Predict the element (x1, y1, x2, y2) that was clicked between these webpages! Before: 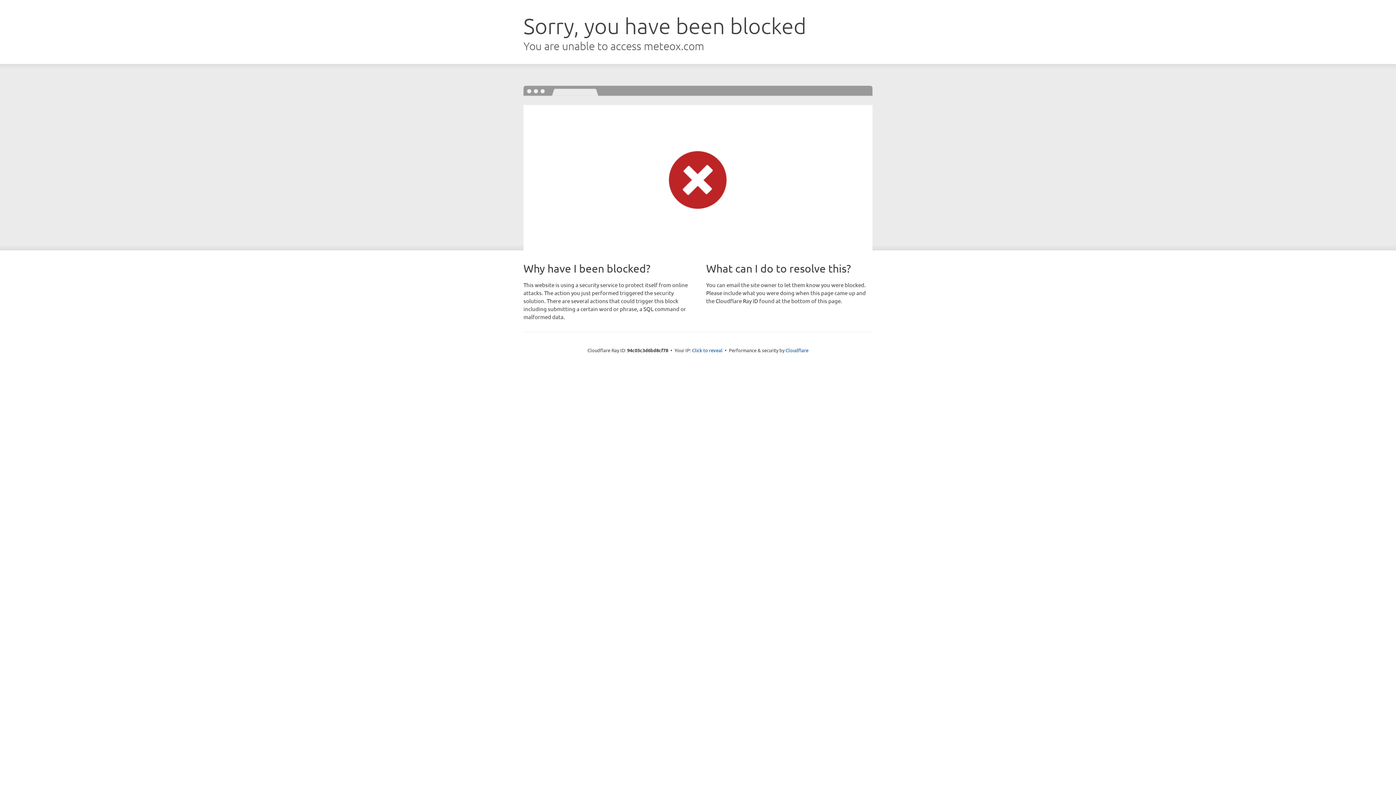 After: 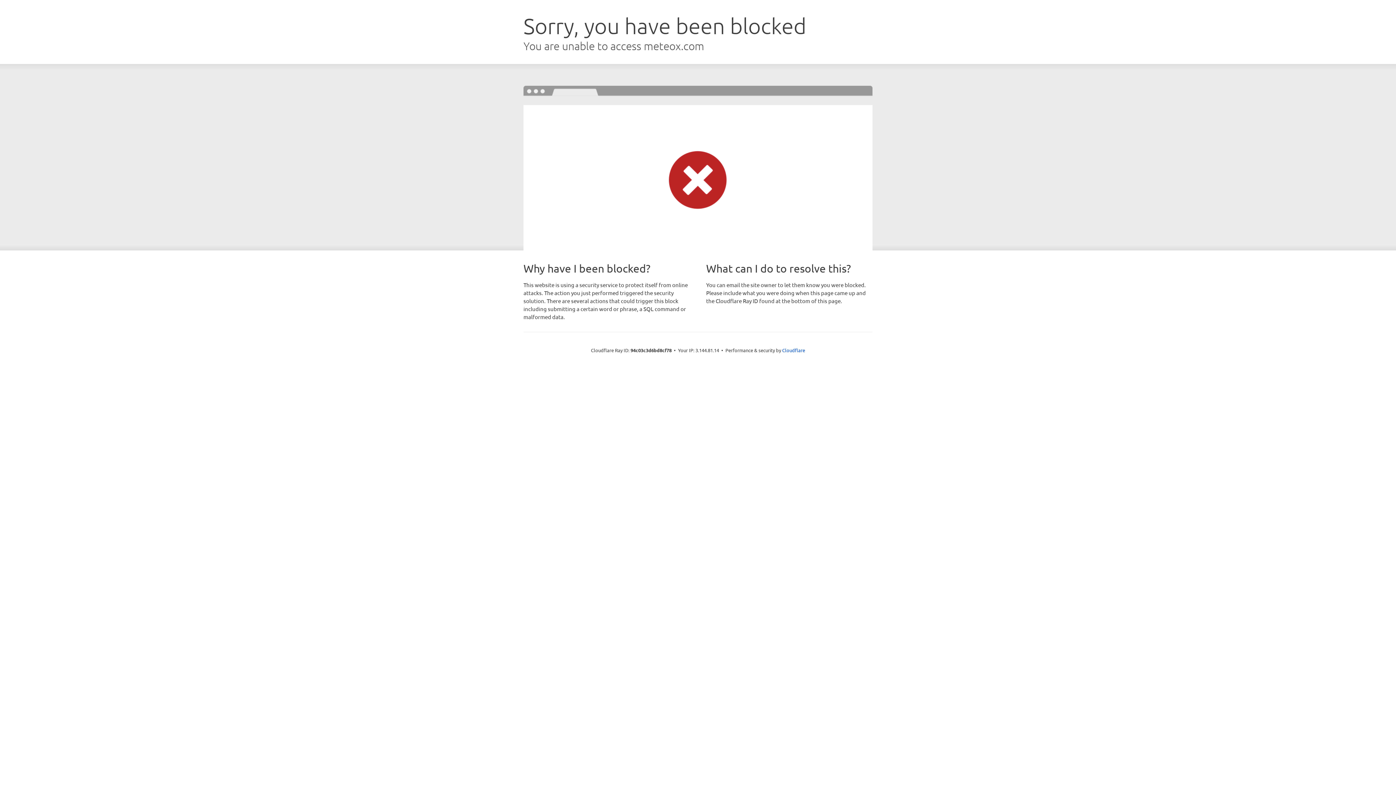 Action: bbox: (692, 346, 722, 353) label: Click to reveal